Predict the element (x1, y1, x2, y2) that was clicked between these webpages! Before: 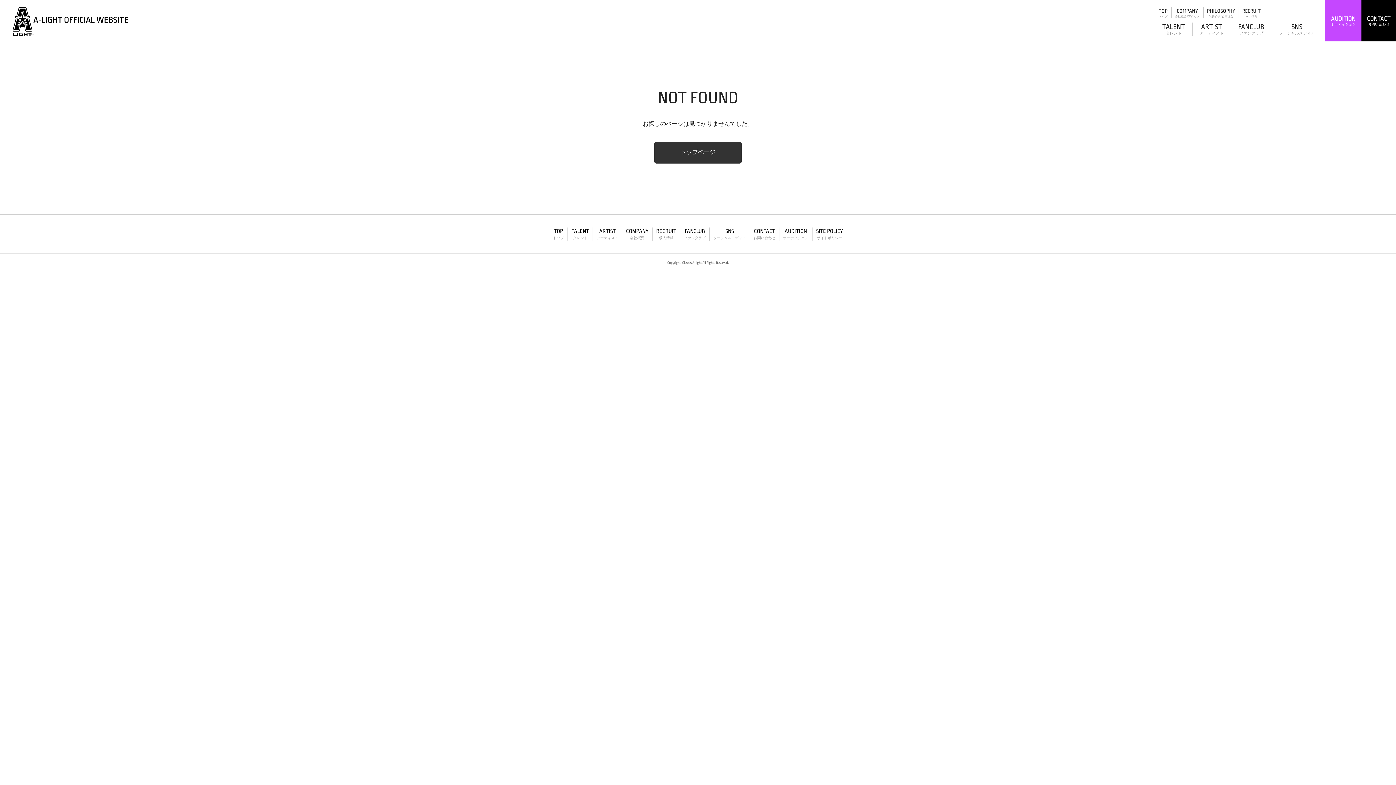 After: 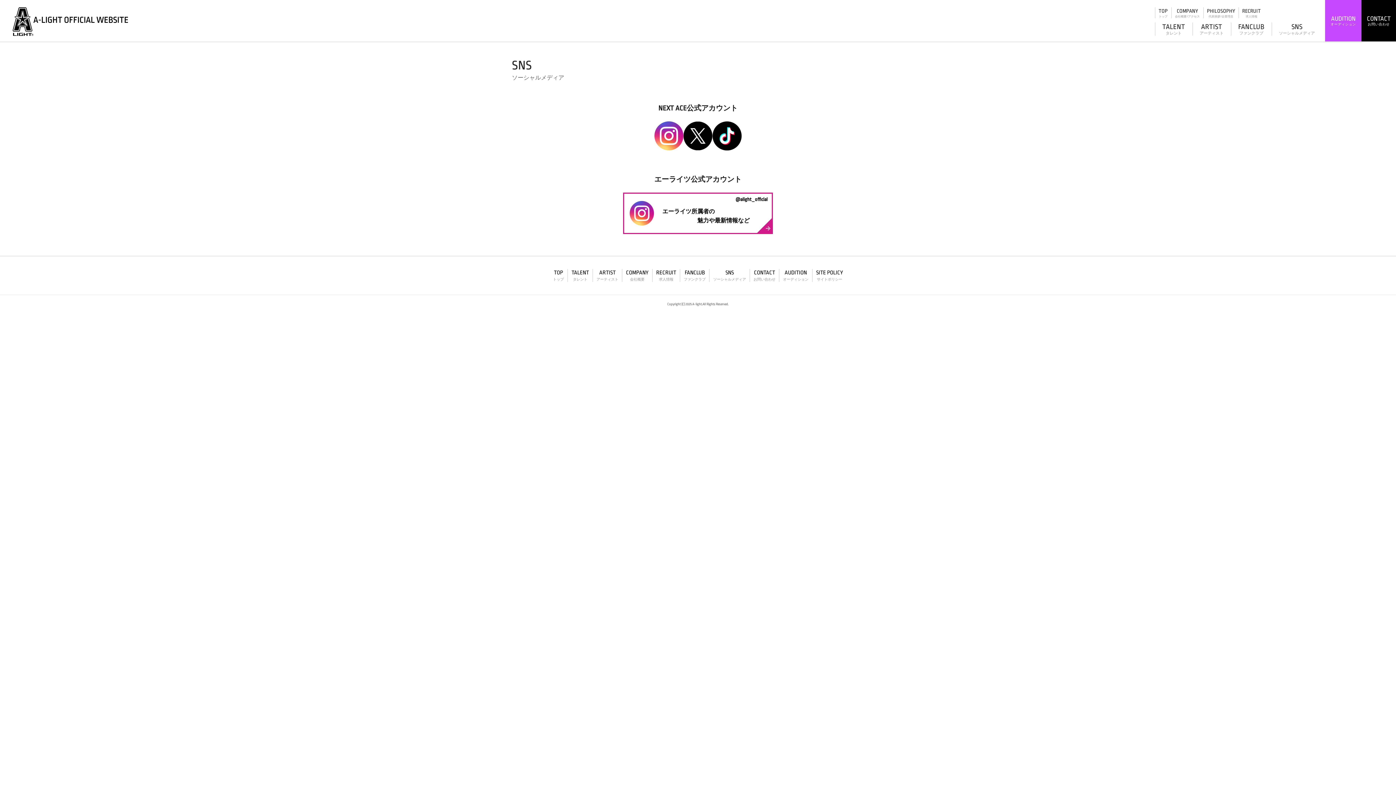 Action: label: SNS
ソーシャルメディア bbox: (1272, 22, 1322, 35)